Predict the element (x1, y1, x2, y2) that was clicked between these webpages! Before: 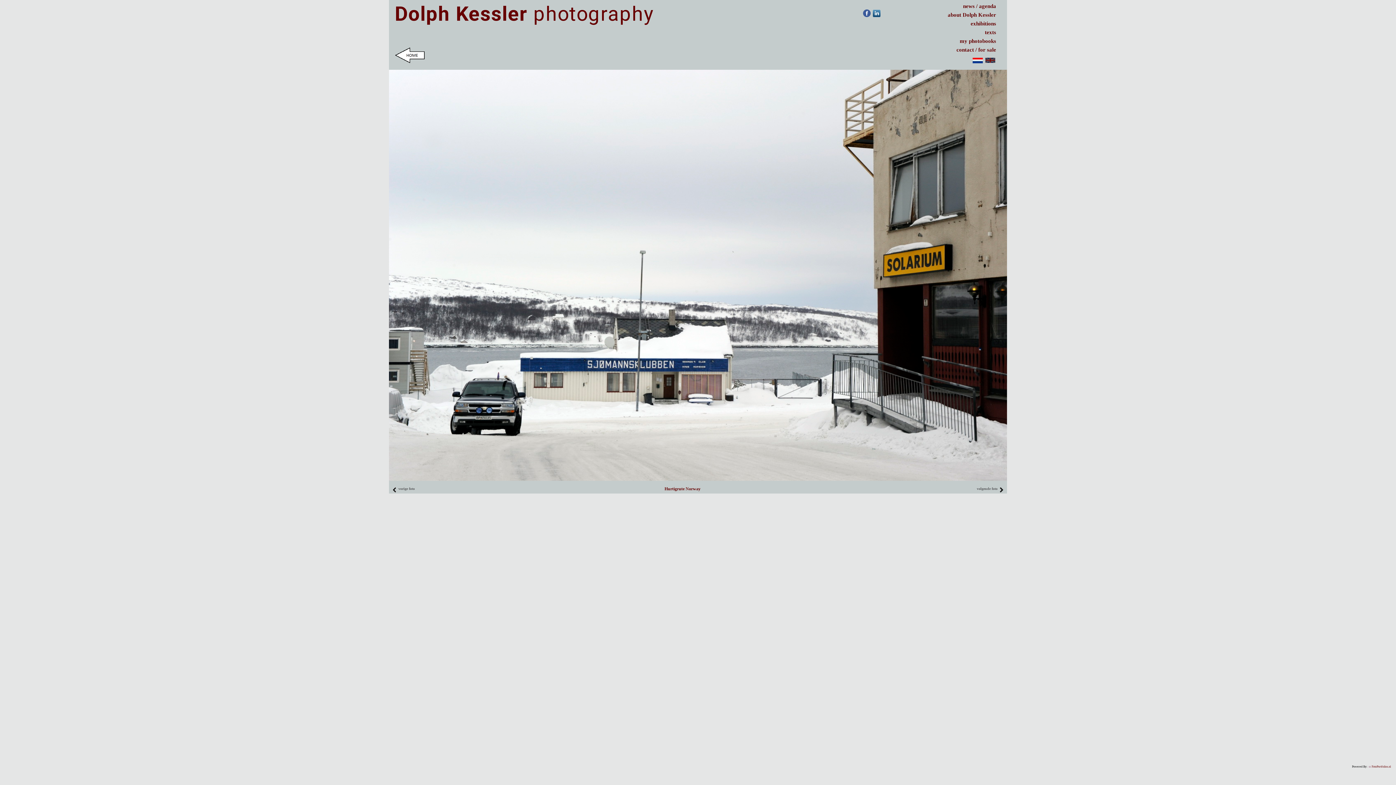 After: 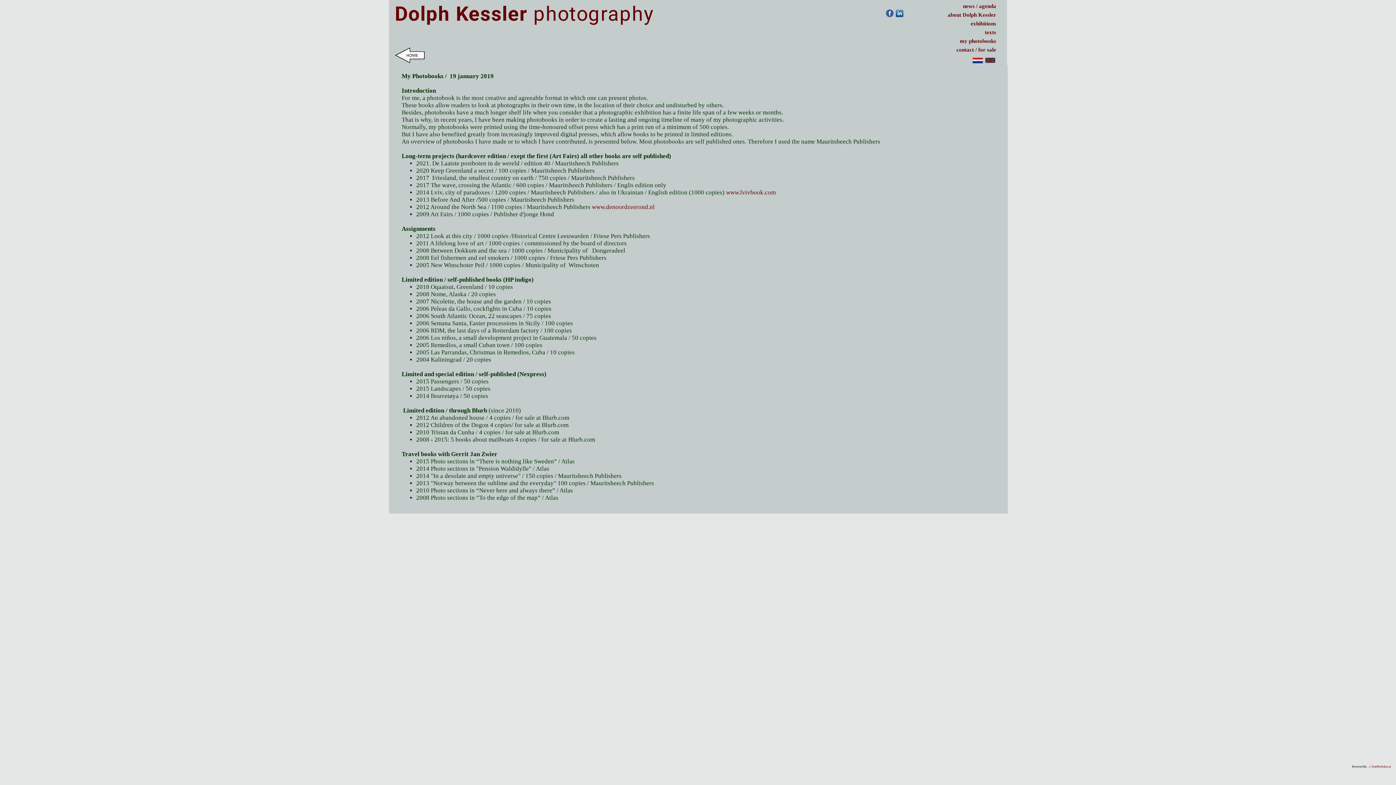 Action: label: my photobooks bbox: (960, 40, 996, 43)